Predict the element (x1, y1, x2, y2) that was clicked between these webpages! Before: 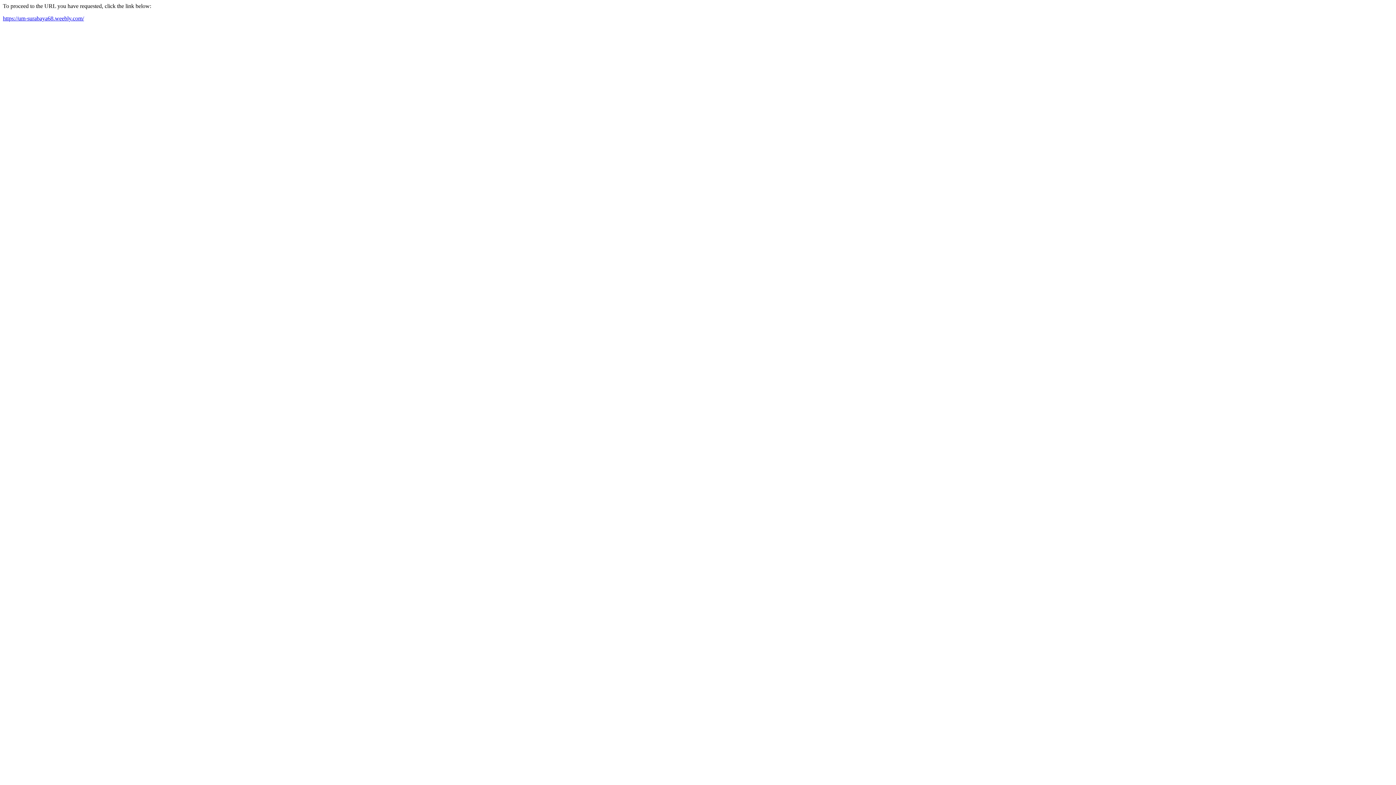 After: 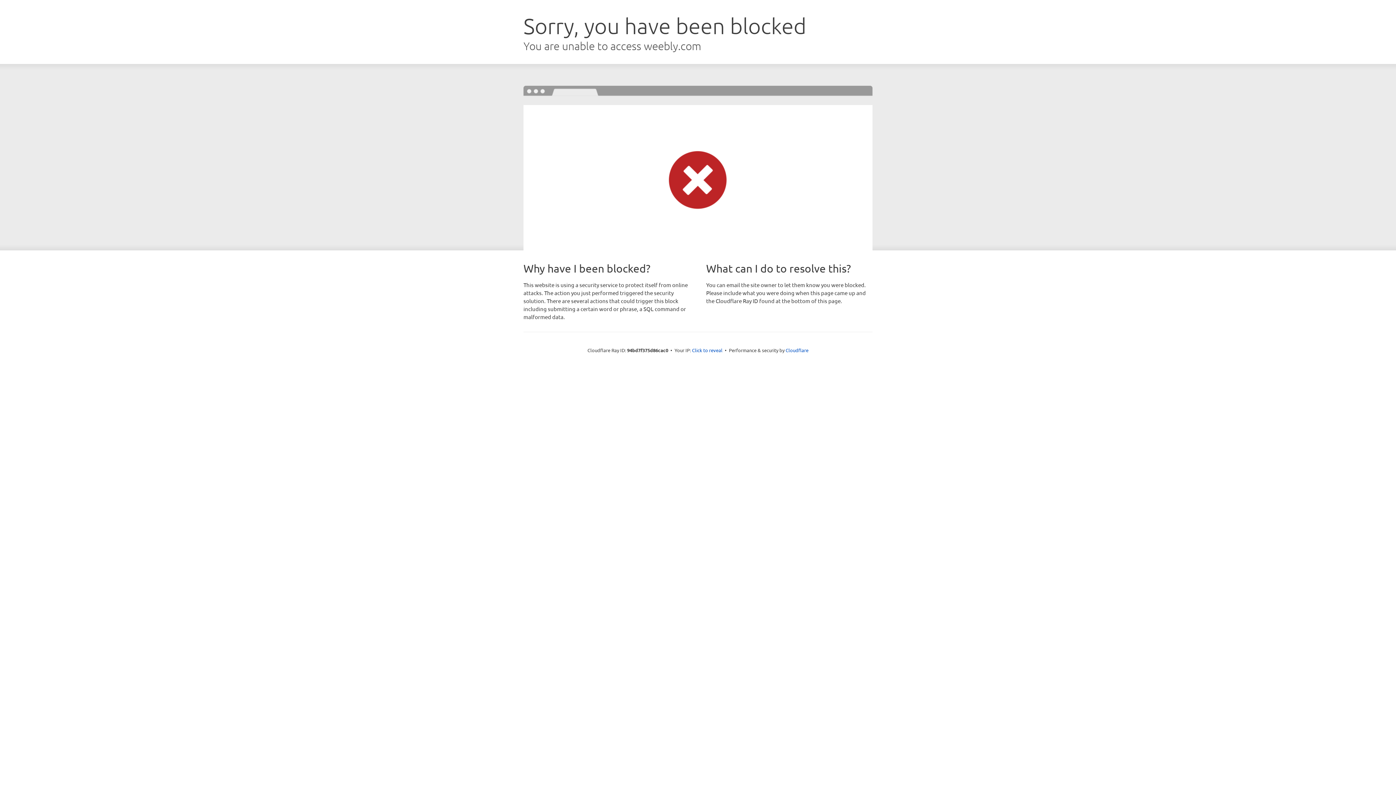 Action: label: https://um-surabaya68.weebly.com/ bbox: (2, 15, 84, 21)